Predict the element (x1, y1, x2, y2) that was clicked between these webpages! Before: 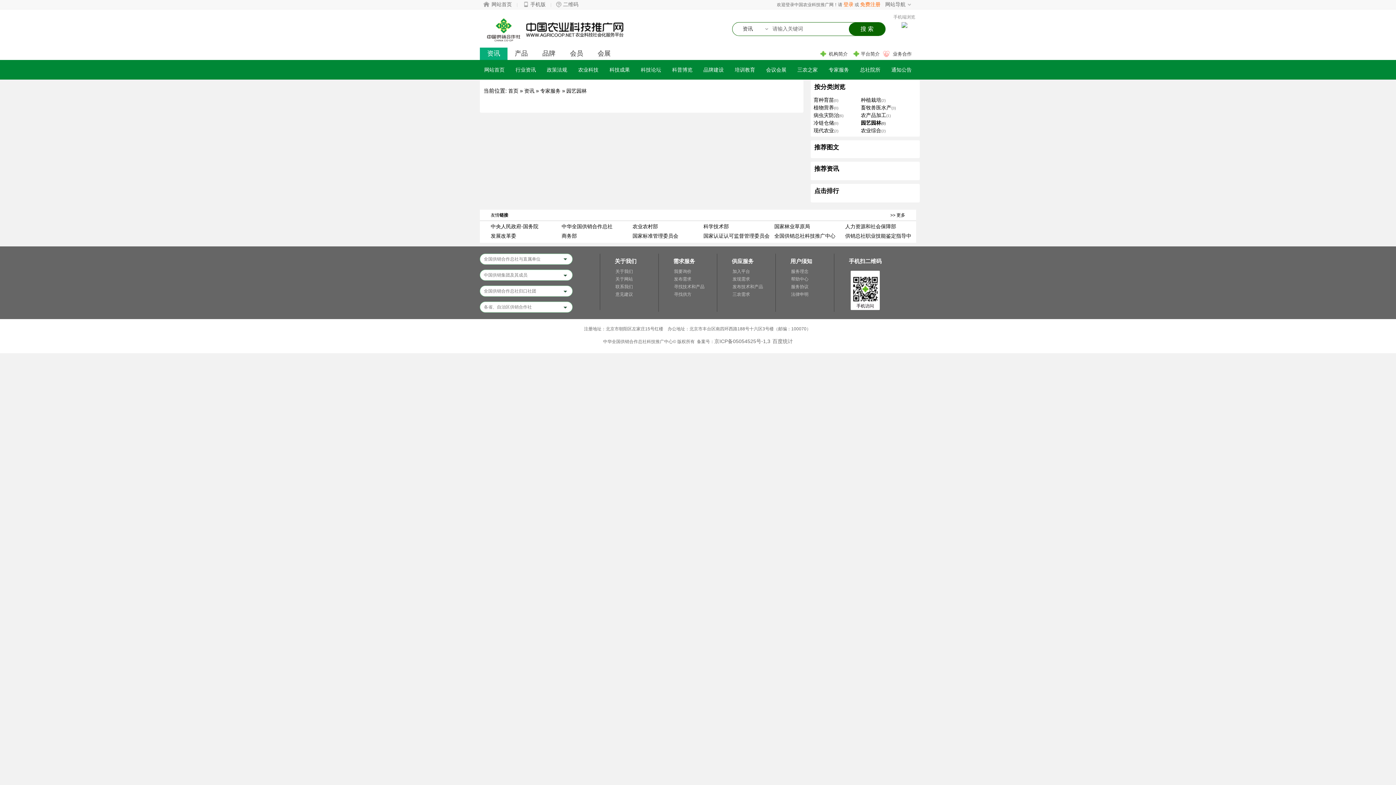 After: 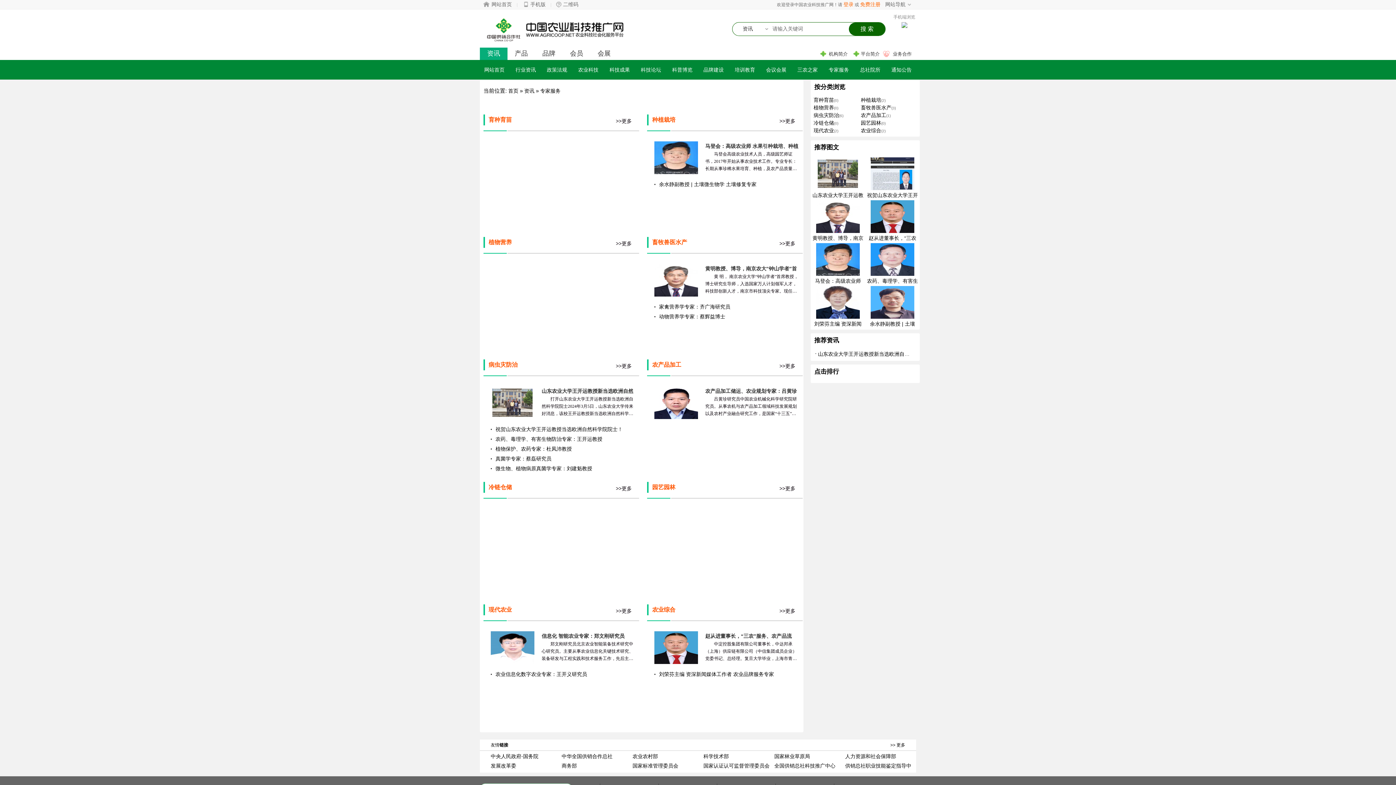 Action: label: 专家服务 bbox: (540, 88, 560, 93)